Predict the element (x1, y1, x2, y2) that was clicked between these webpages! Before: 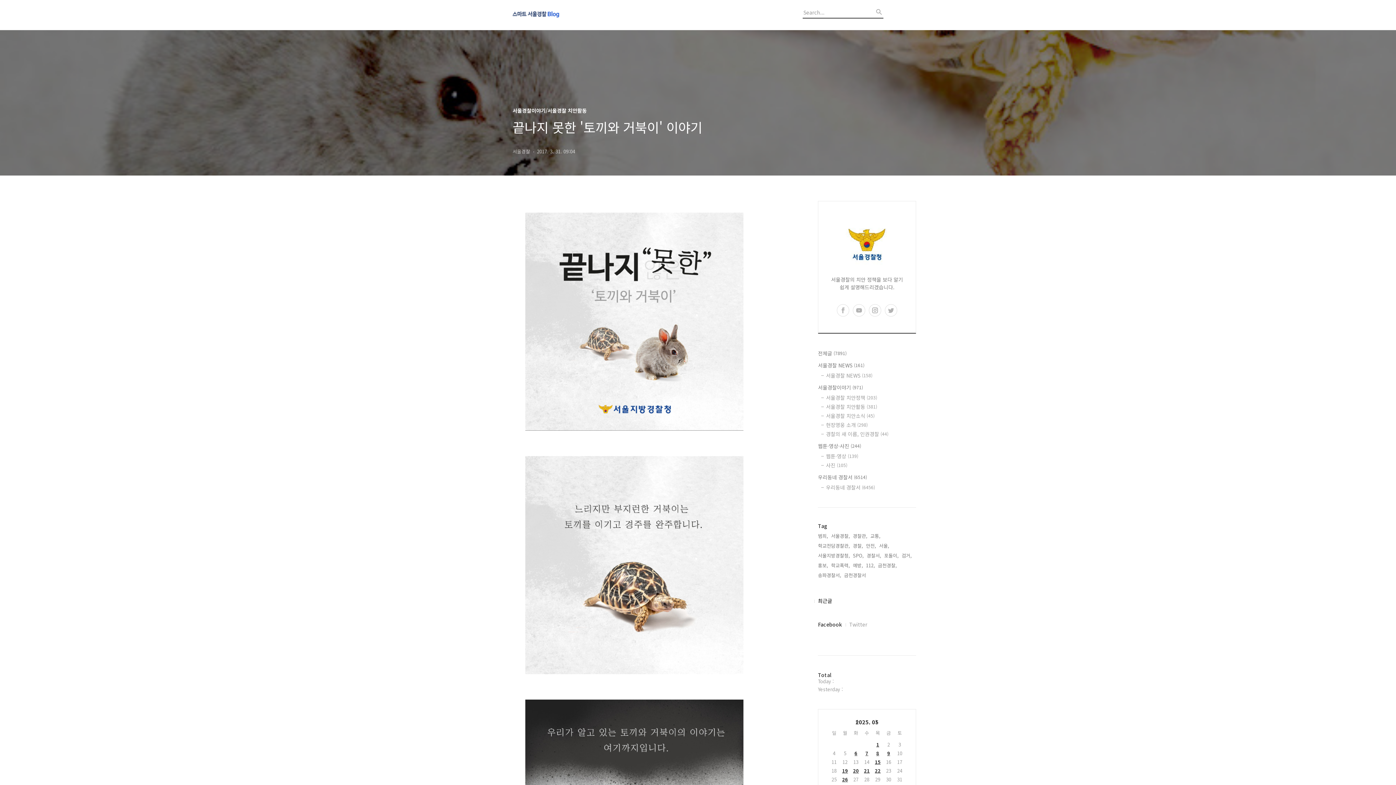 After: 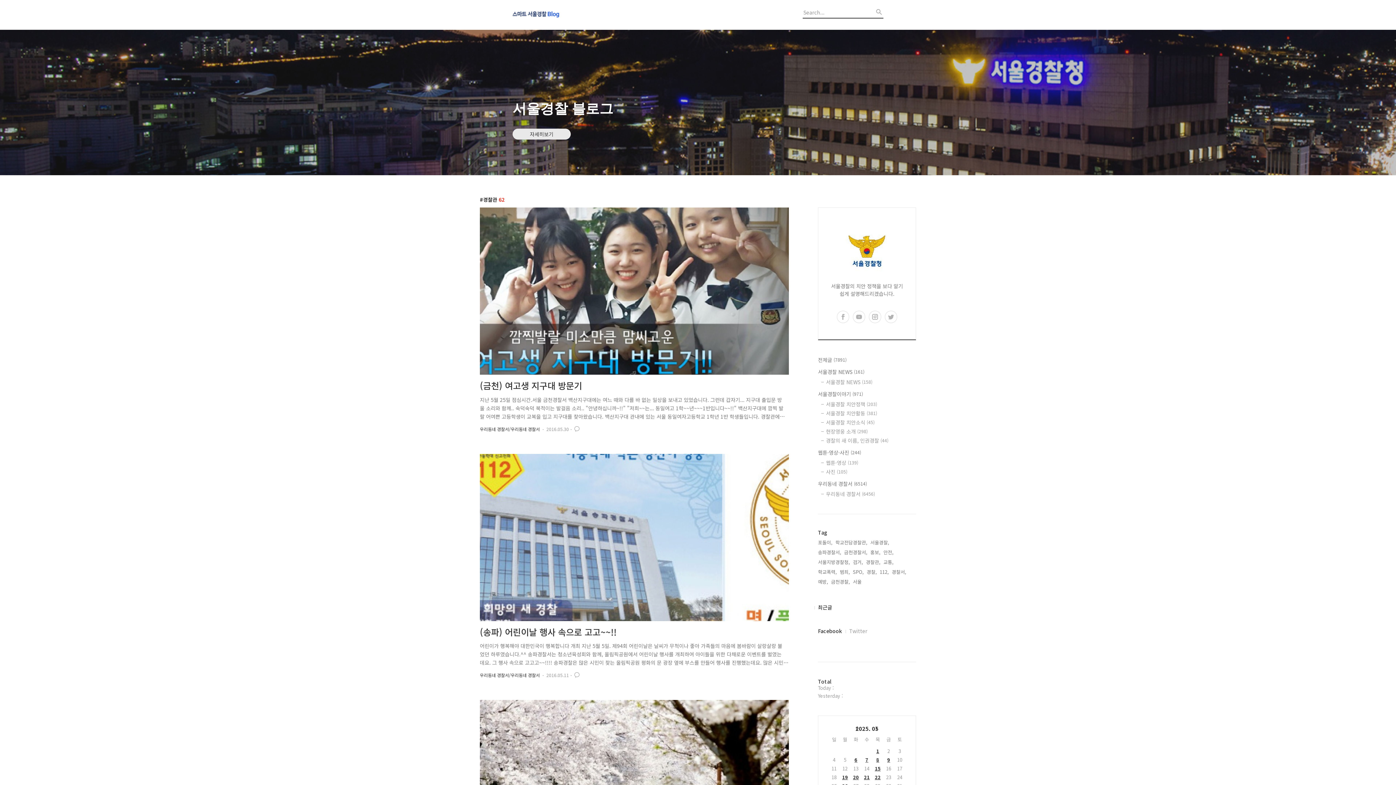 Action: bbox: (853, 532, 867, 540) label: 경찰관,